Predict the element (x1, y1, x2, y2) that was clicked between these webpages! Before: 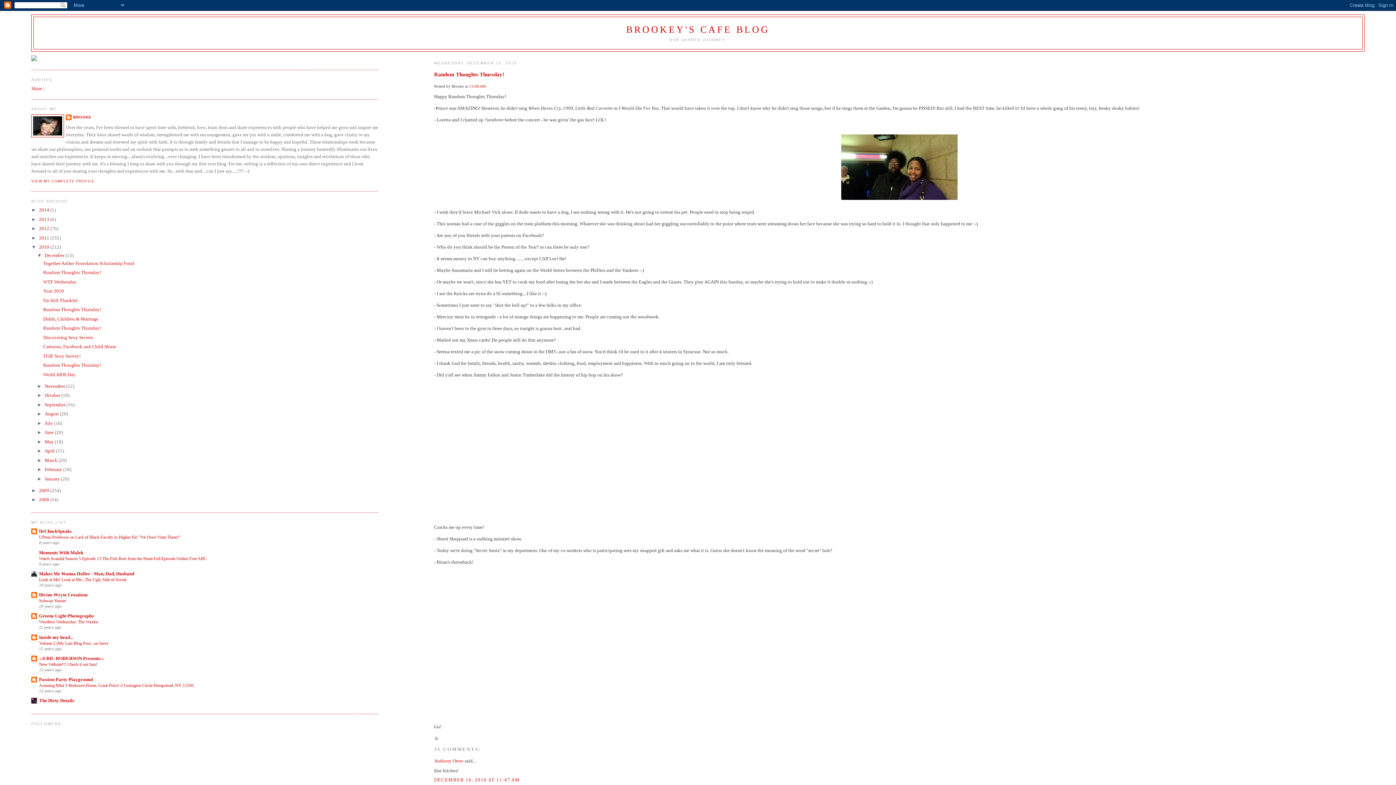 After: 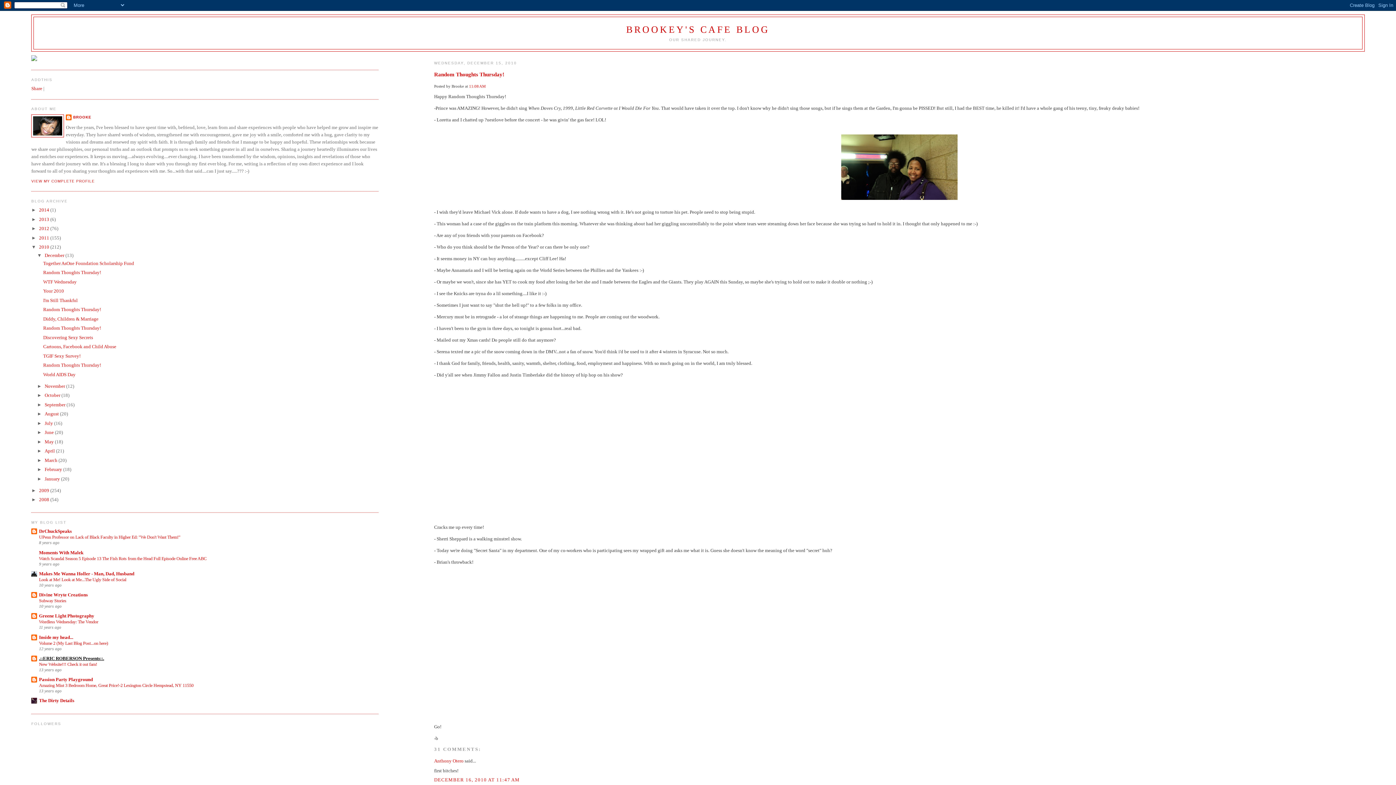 Action: label: .::ERIC ROBERSON Presents::. bbox: (39, 655, 104, 661)